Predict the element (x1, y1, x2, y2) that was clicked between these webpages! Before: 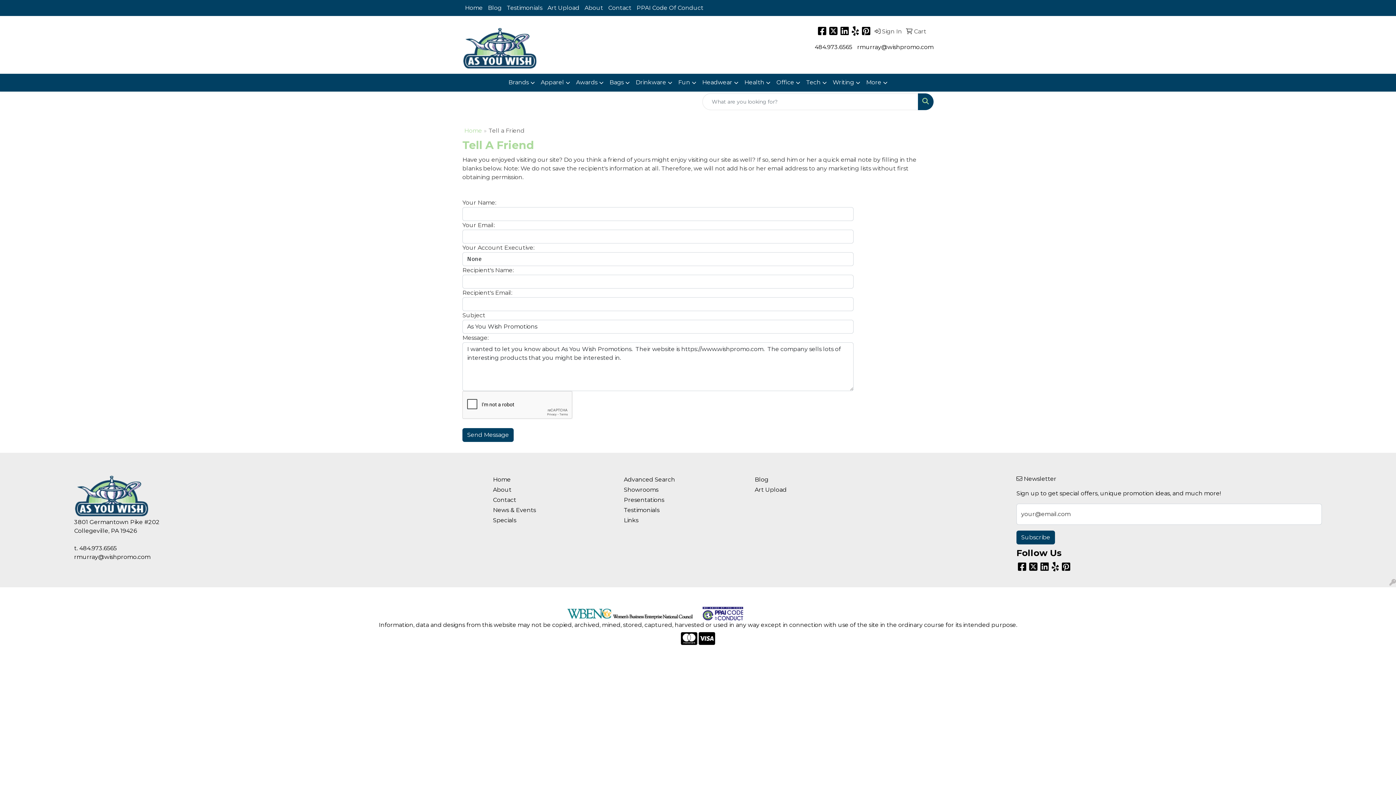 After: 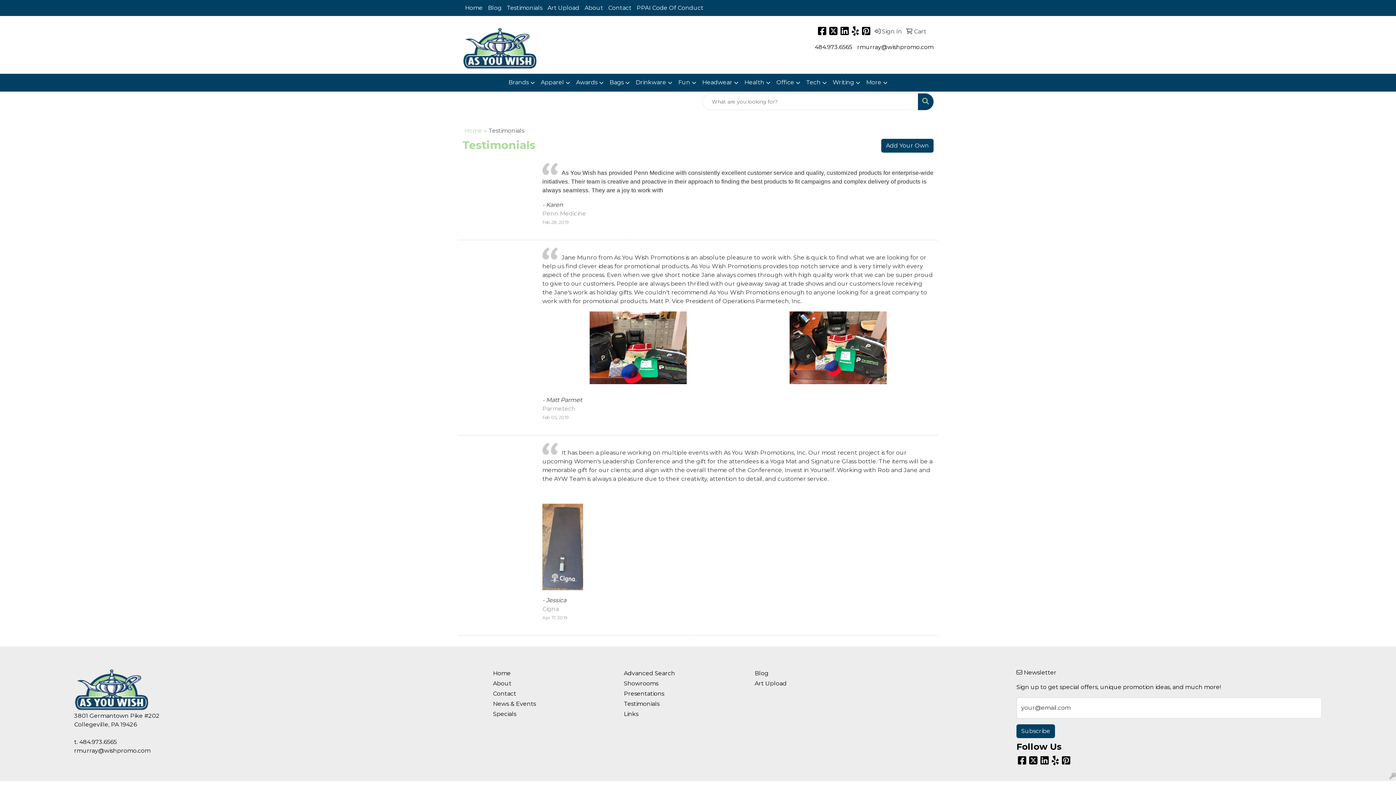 Action: bbox: (504, 0, 545, 16) label: Testimonials